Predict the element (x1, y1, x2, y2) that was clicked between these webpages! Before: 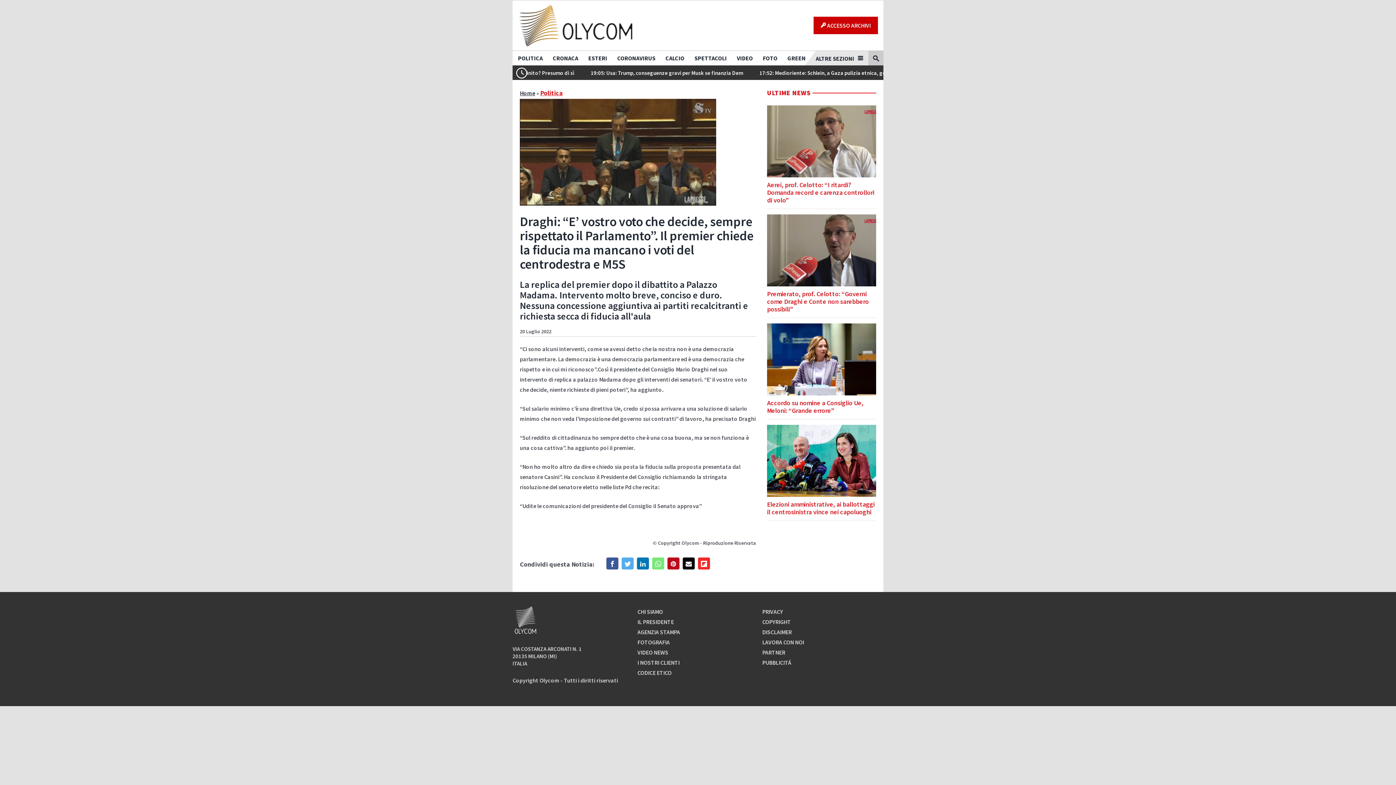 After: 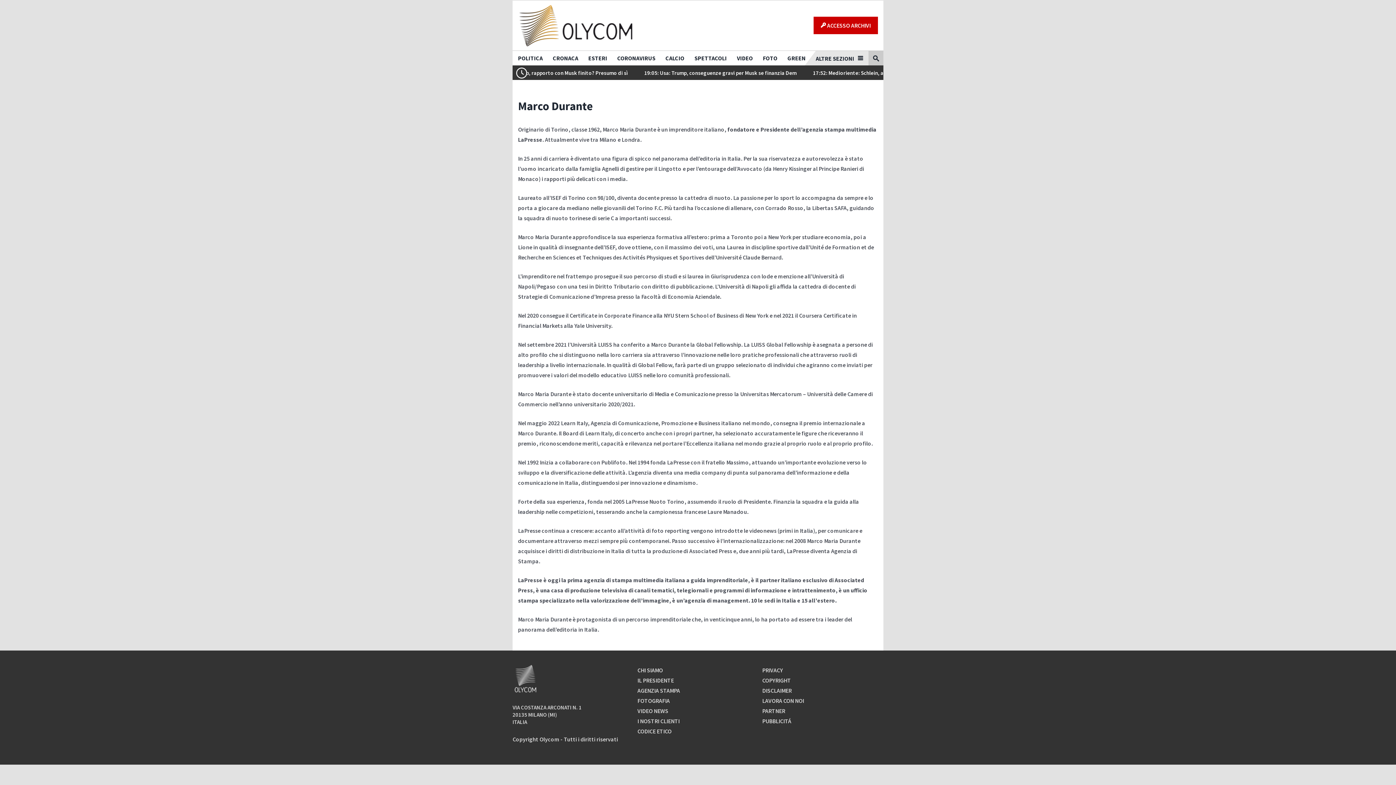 Action: label: IL PRESIDENTE bbox: (637, 618, 673, 625)